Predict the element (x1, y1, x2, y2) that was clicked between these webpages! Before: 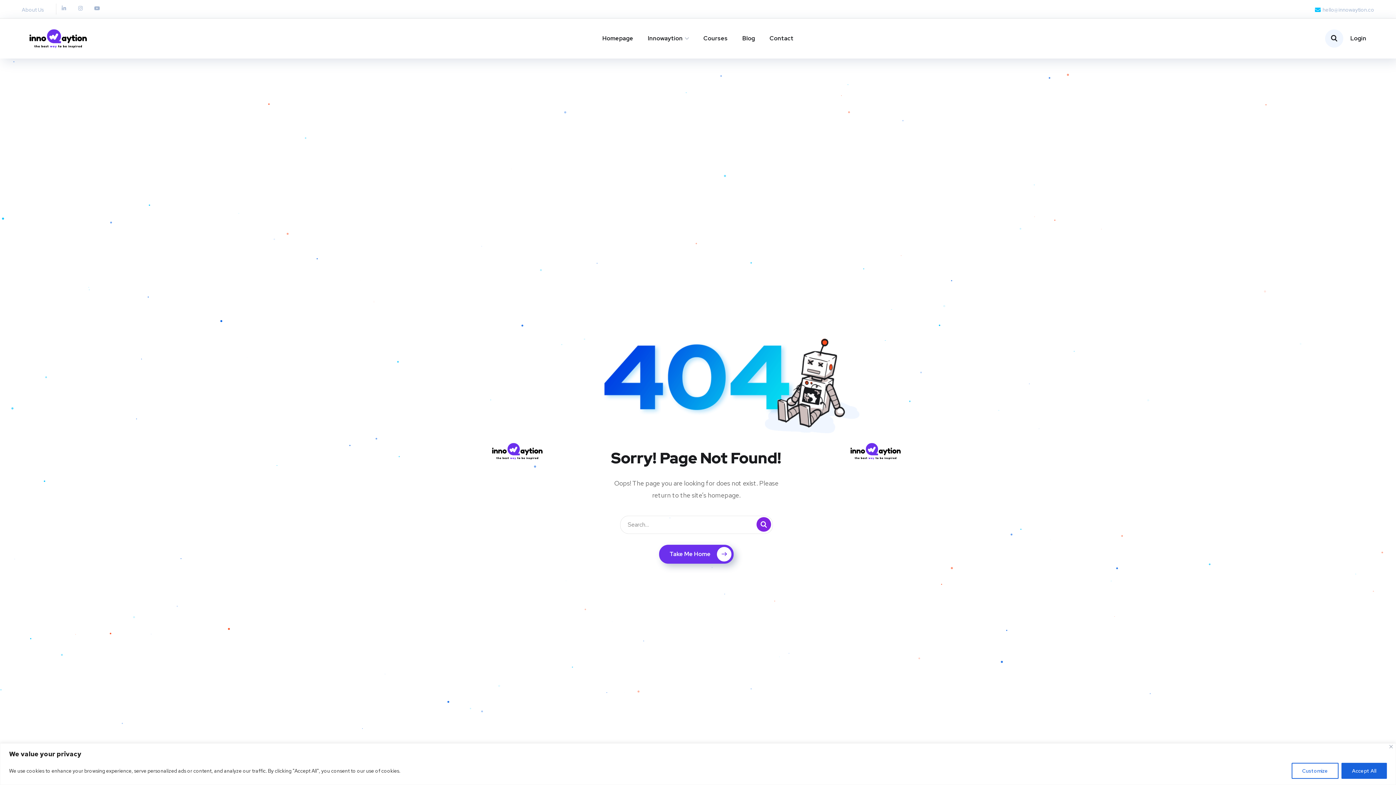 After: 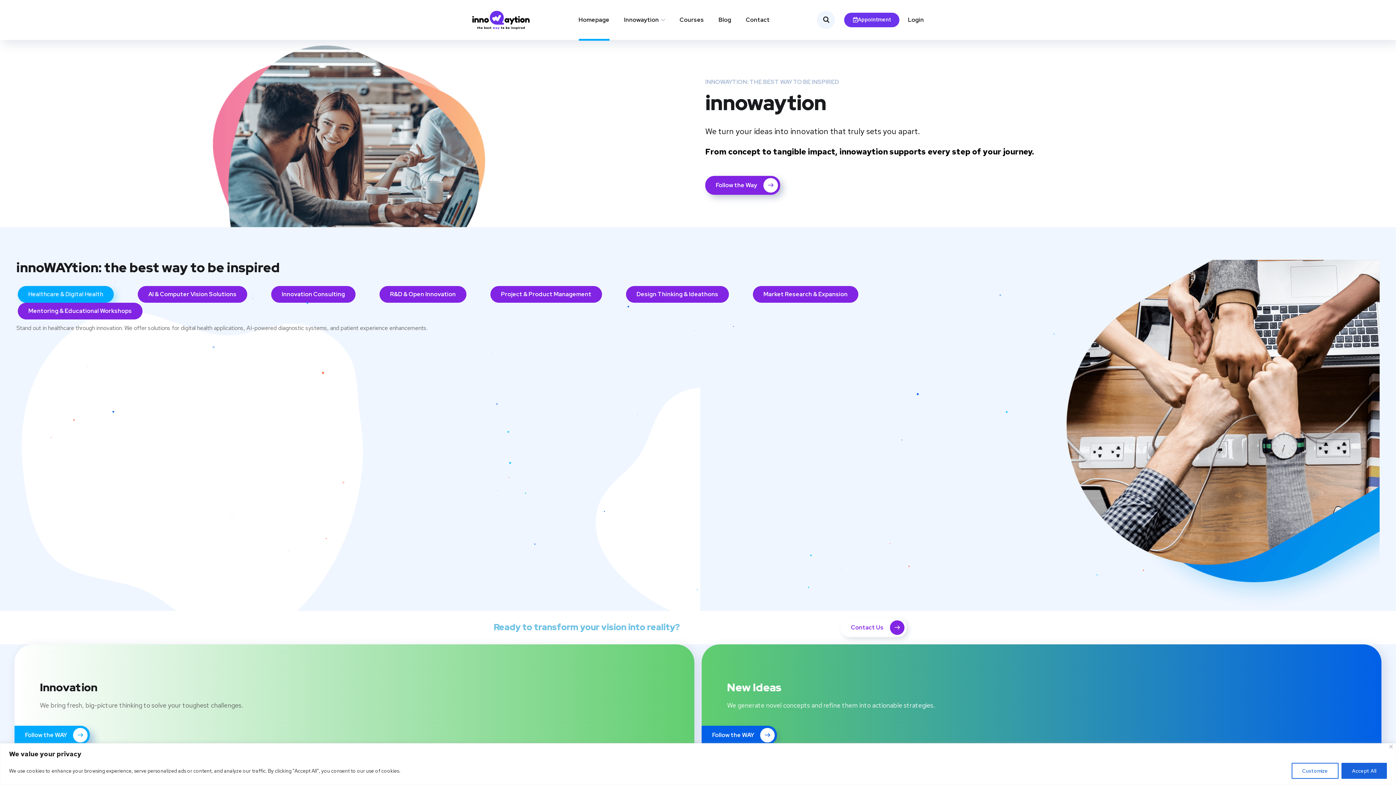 Action: bbox: (21, 34, 94, 41)